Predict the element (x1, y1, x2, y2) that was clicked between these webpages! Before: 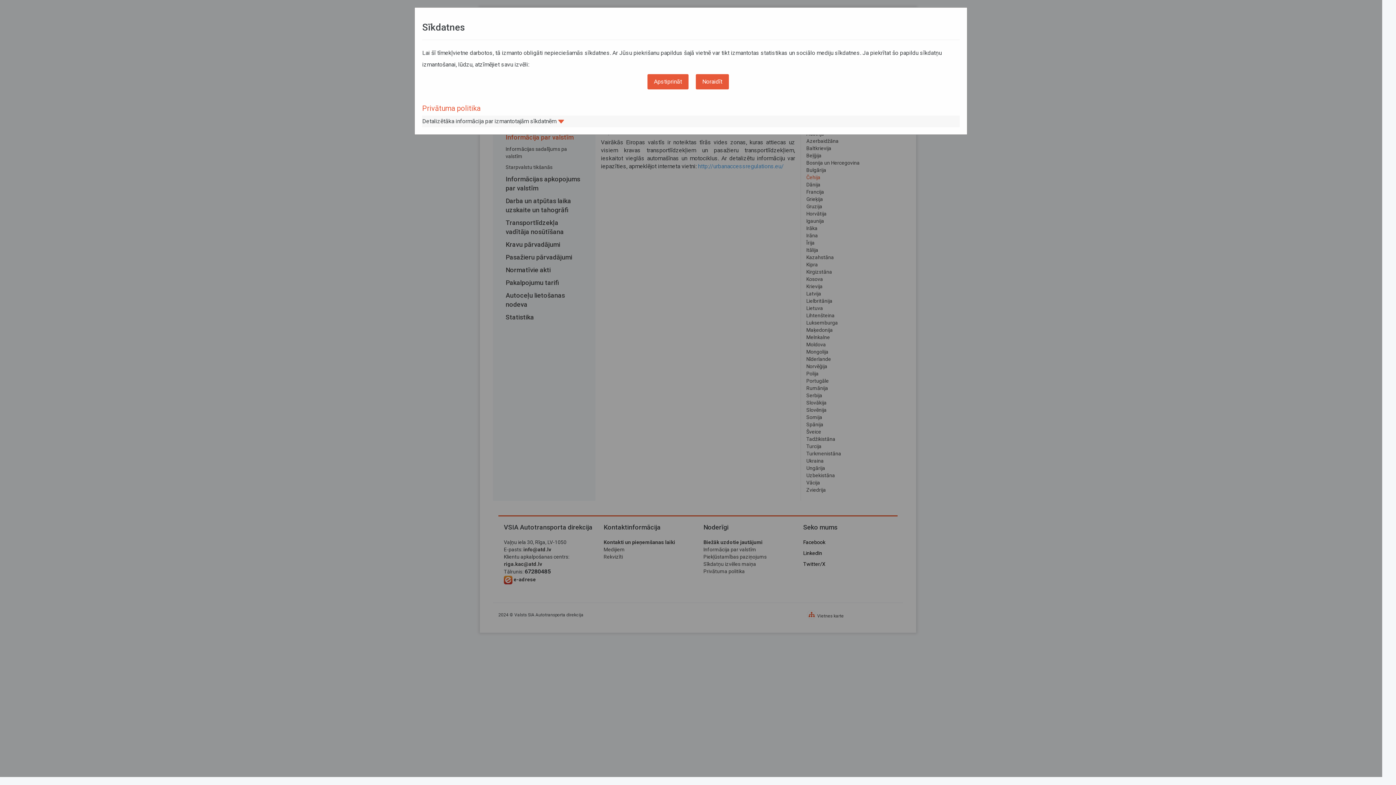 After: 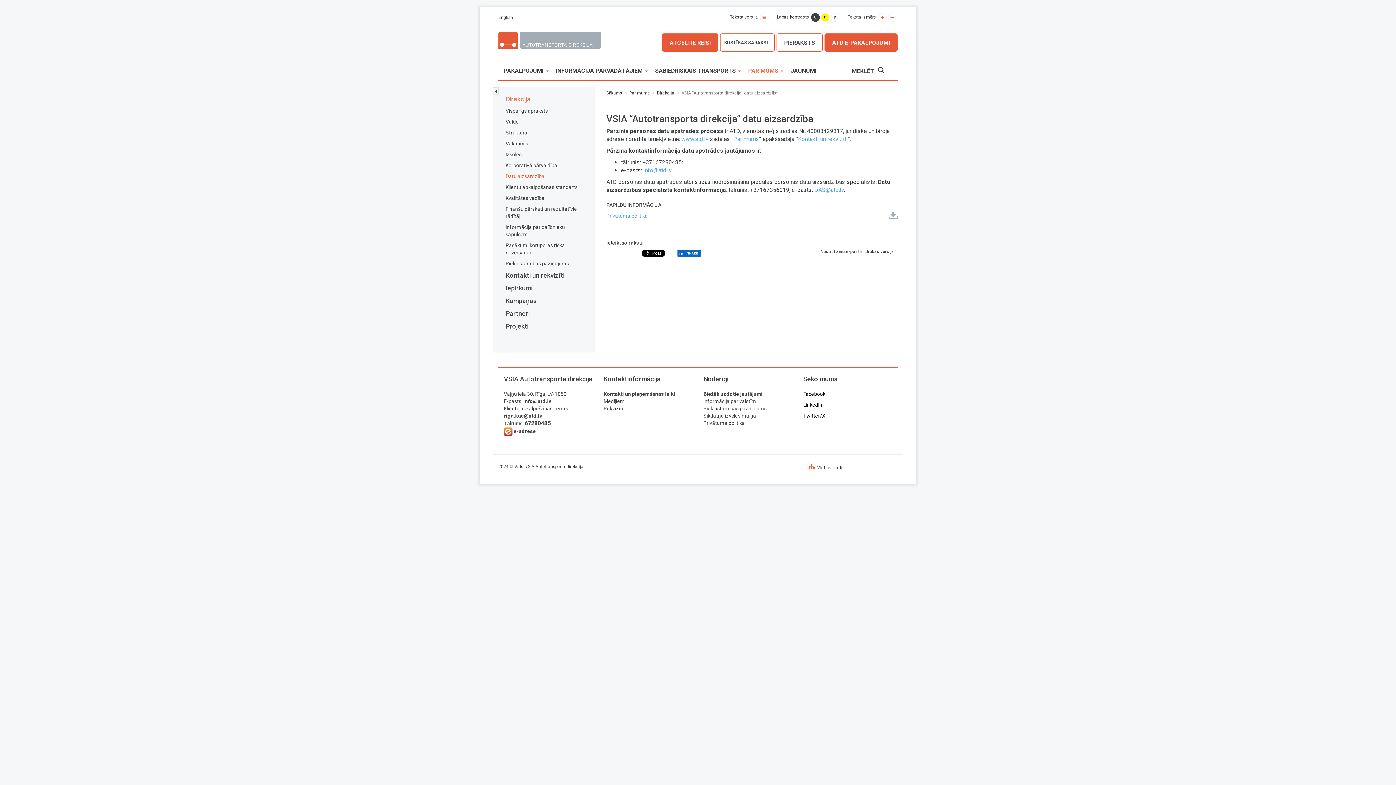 Action: bbox: (422, 104, 480, 112) label: Privātuma politika